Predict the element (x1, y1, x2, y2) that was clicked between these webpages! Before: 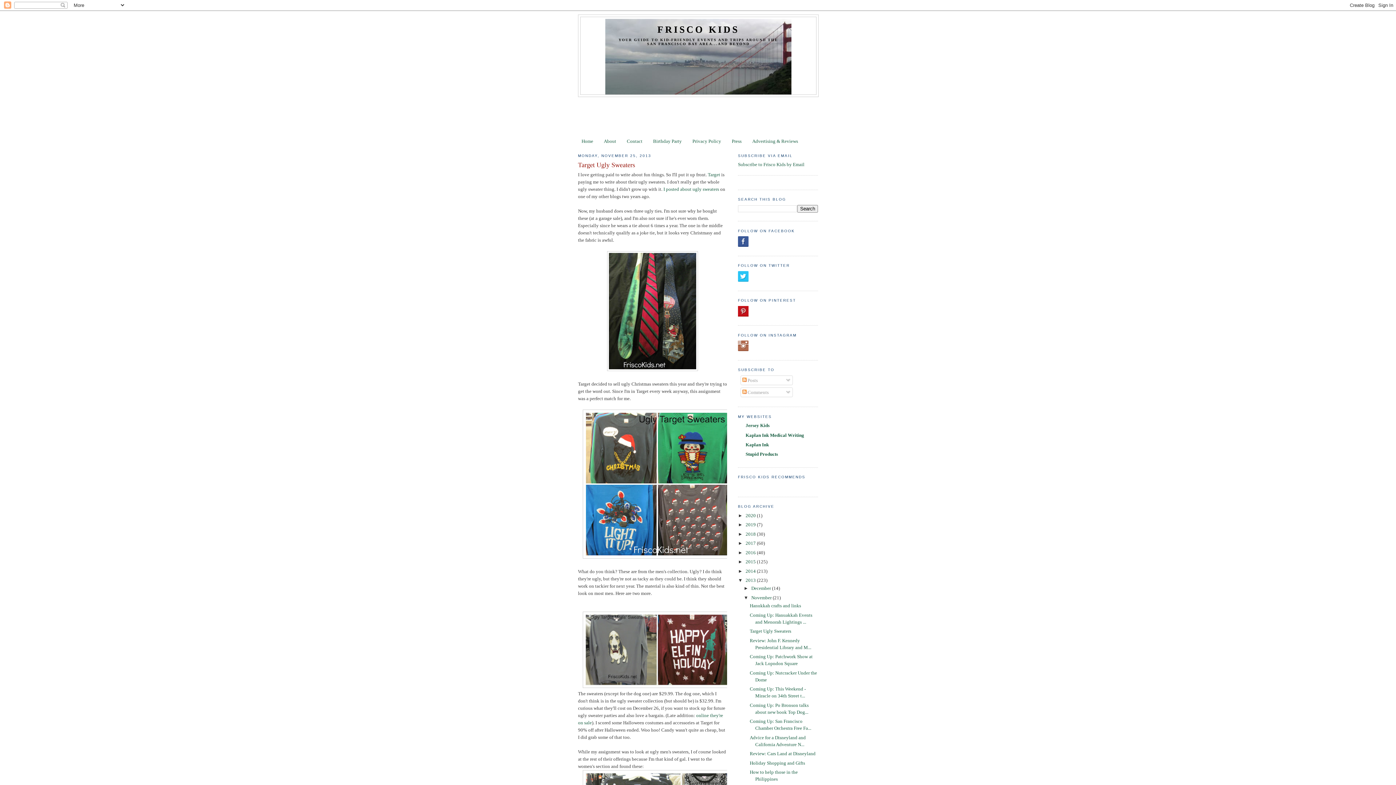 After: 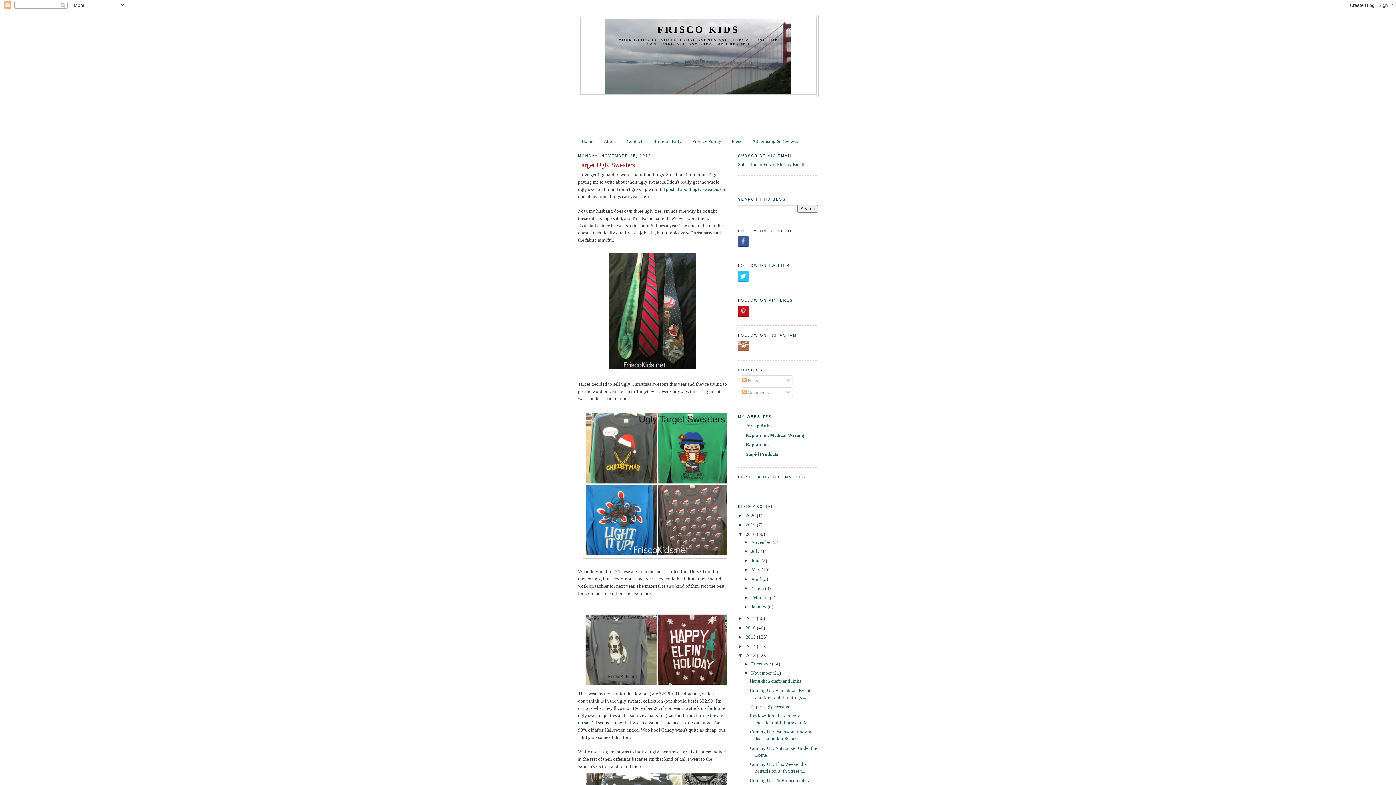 Action: bbox: (738, 531, 745, 536) label: ►  